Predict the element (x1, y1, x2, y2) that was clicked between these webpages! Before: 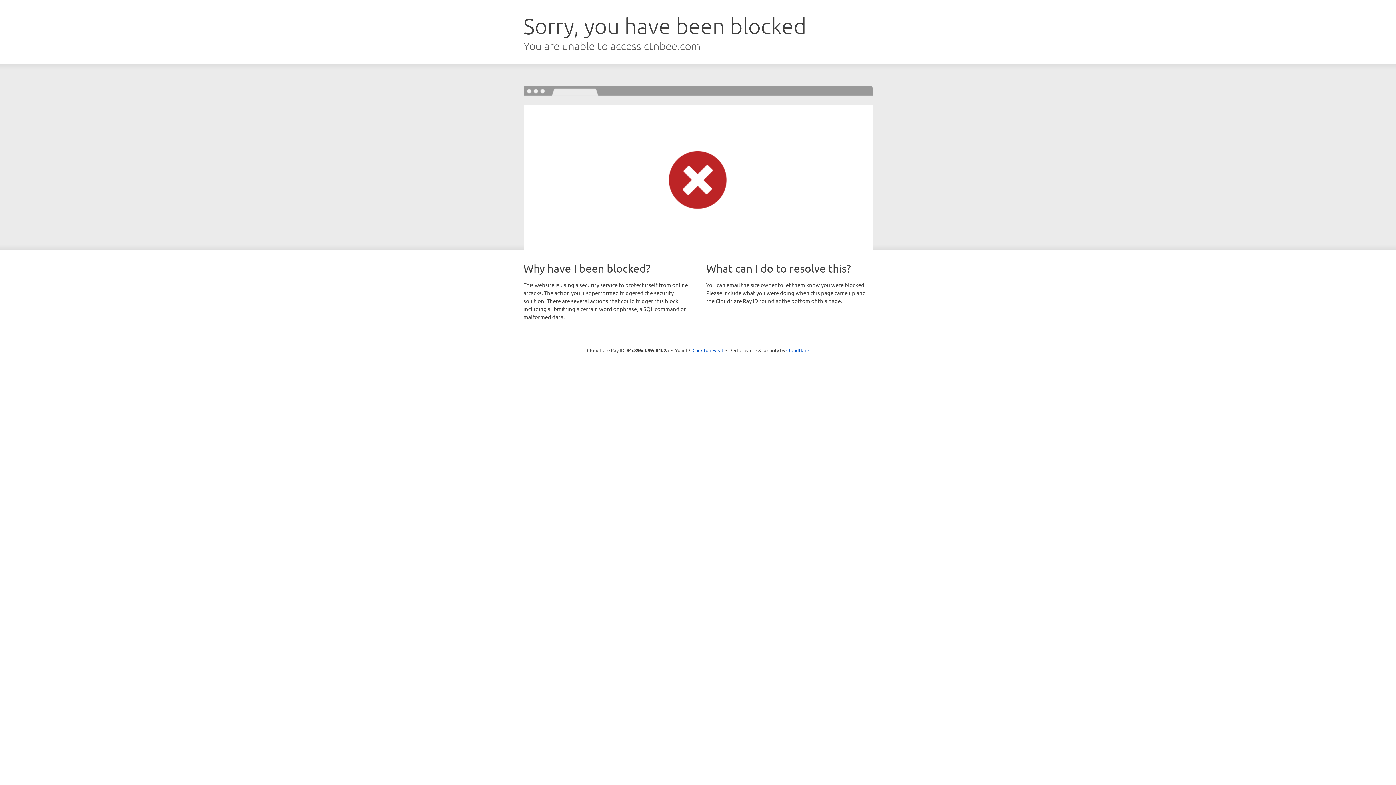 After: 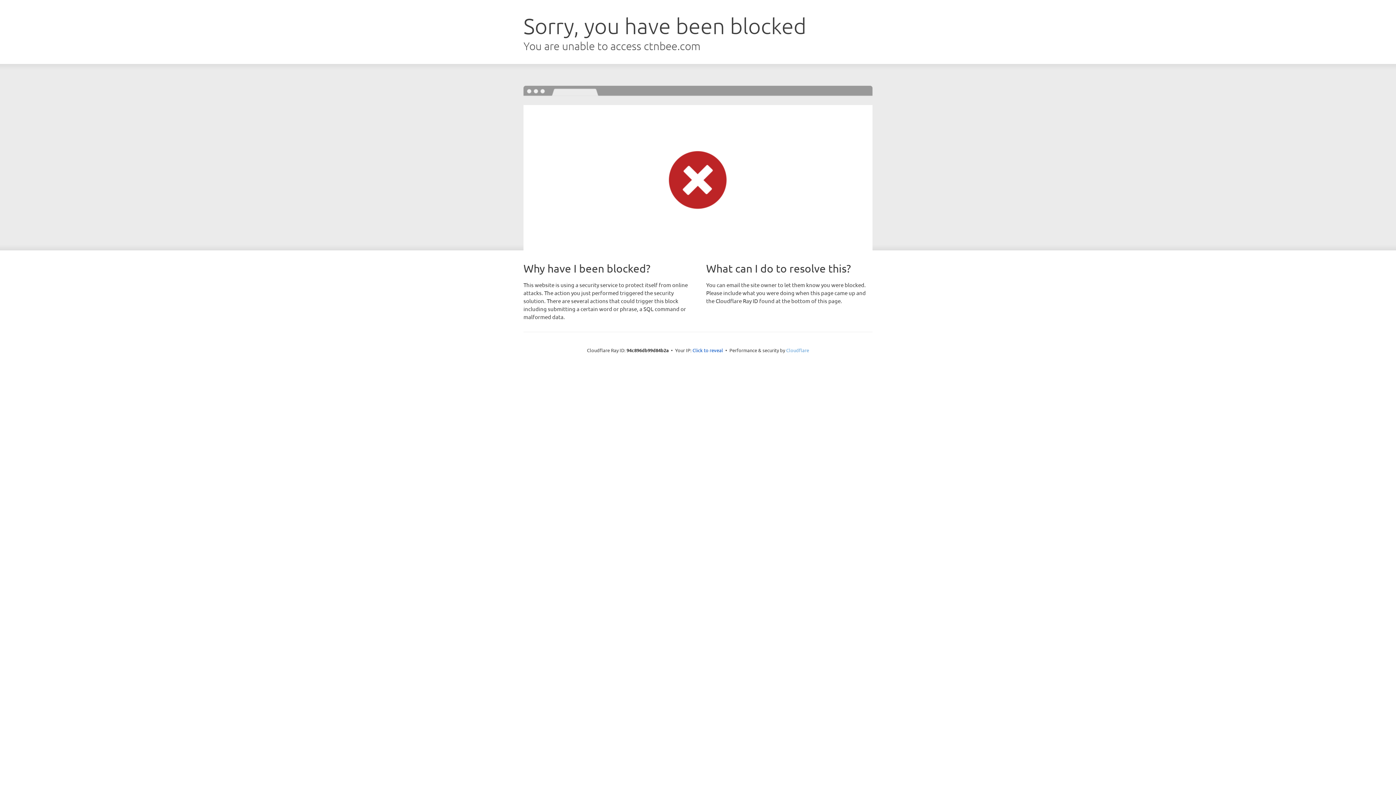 Action: bbox: (786, 347, 809, 353) label: Cloudflare